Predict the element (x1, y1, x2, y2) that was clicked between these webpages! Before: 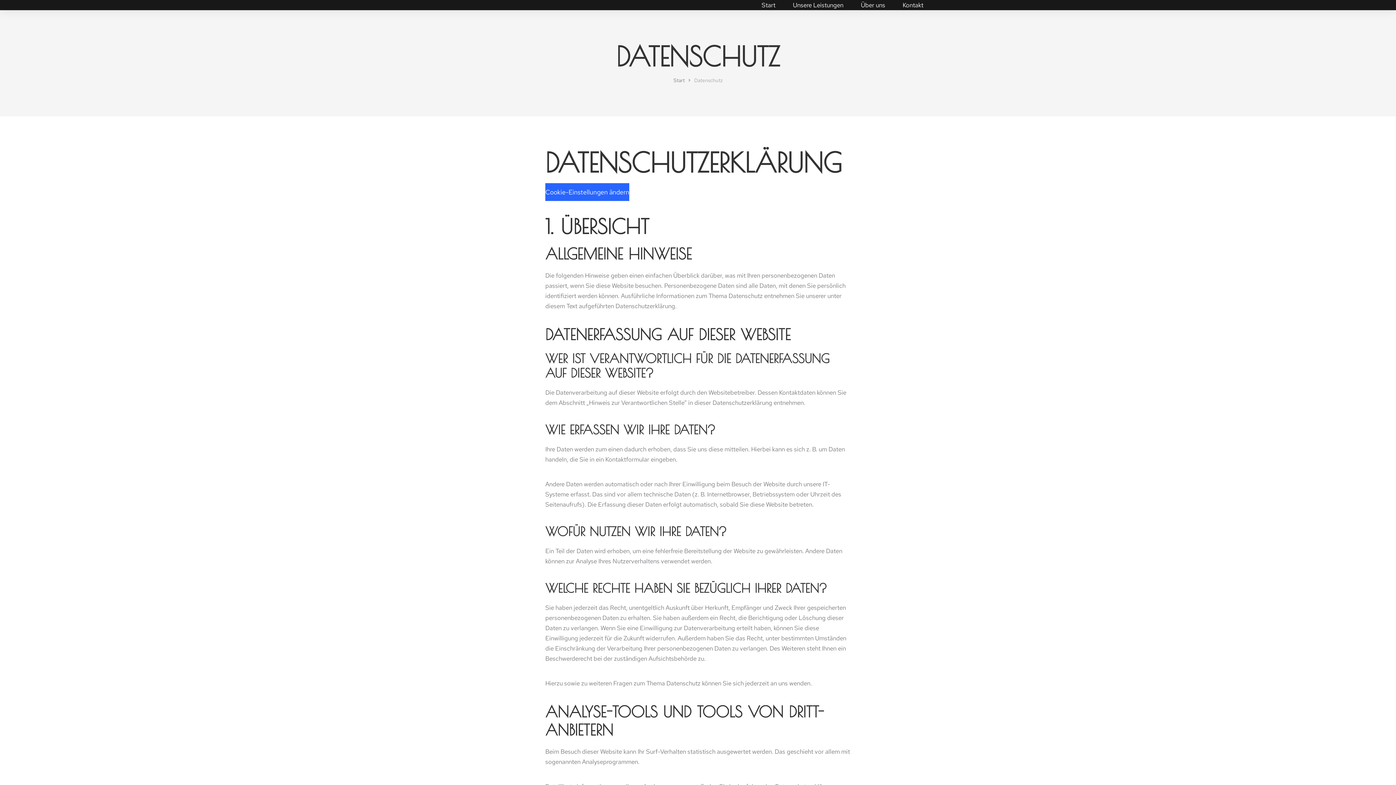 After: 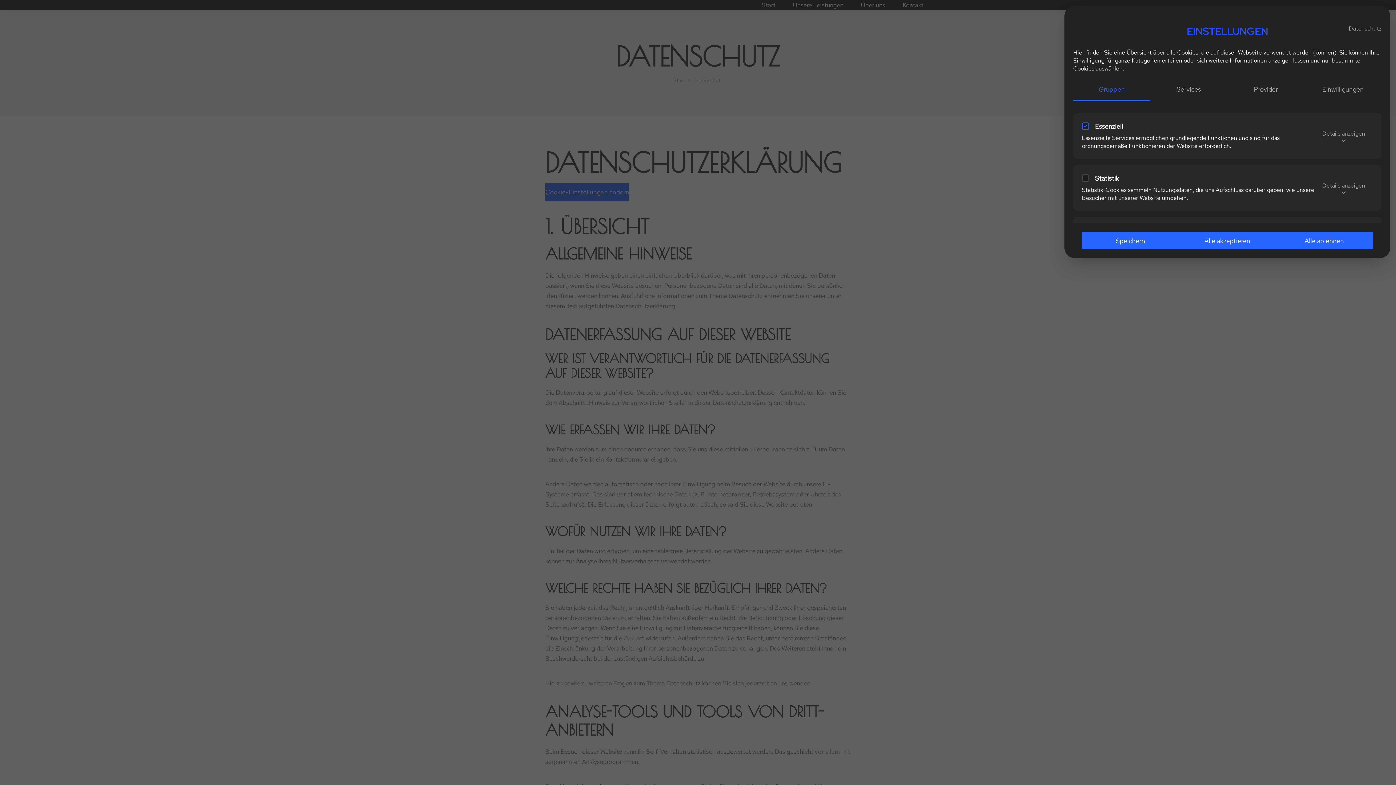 Action: bbox: (545, 183, 629, 200) label: Cookie-Einstellungen ändern